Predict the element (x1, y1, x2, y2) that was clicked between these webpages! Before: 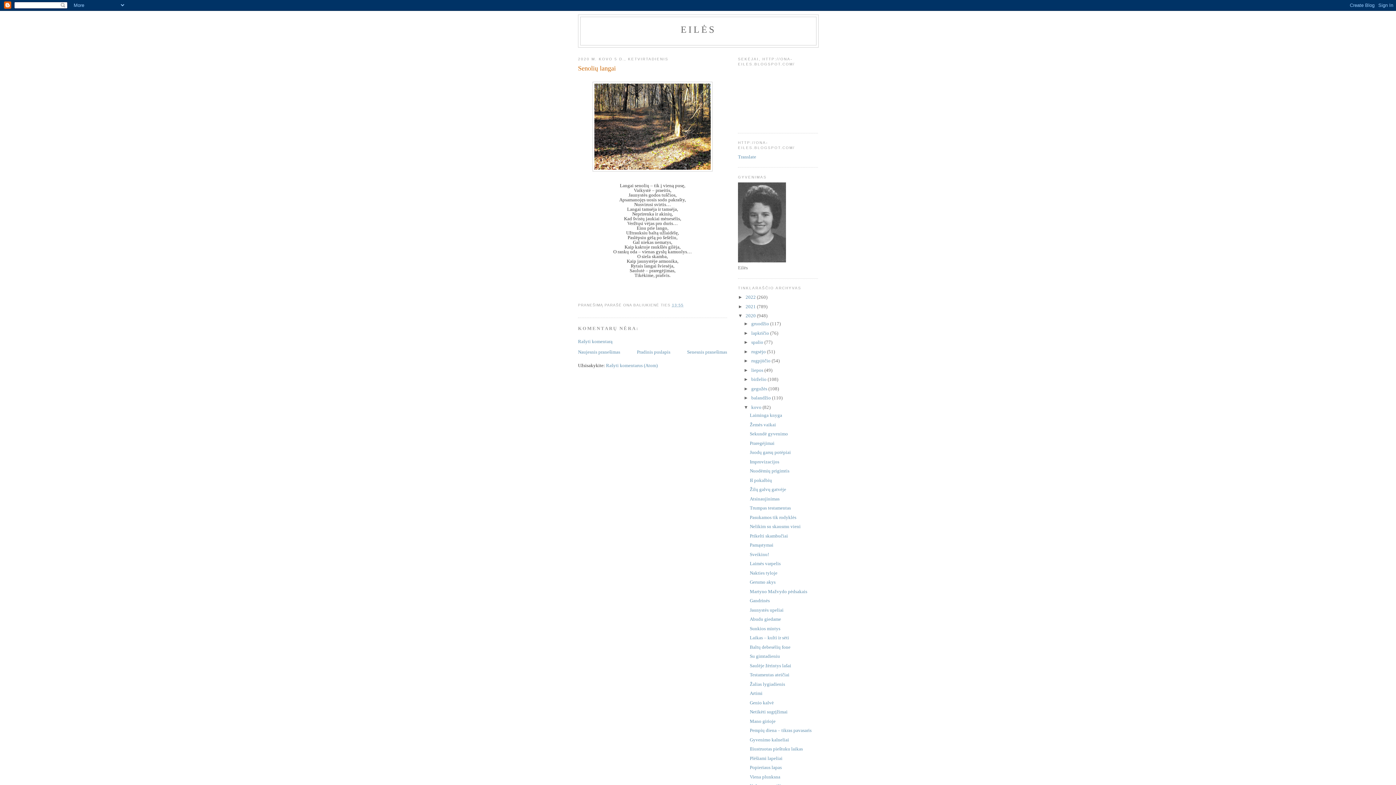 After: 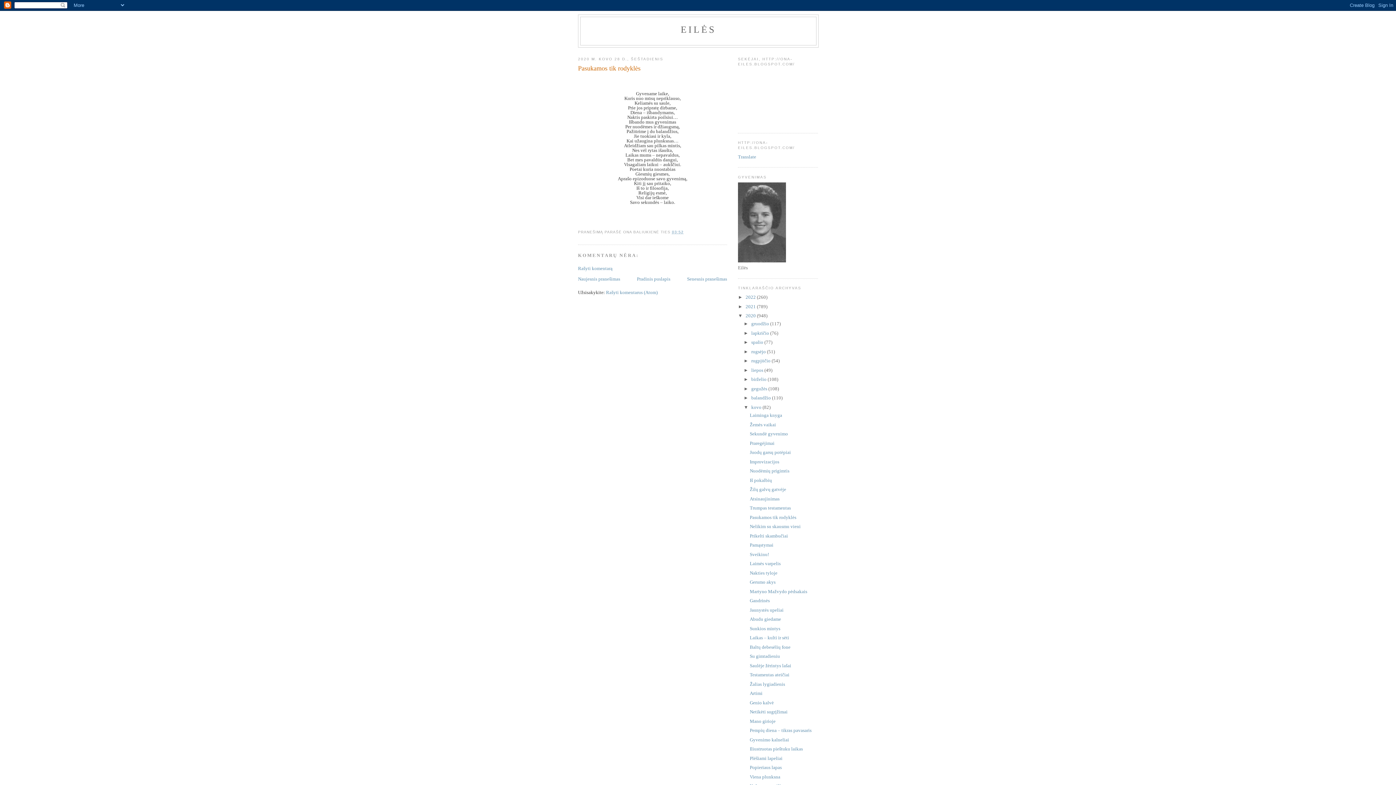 Action: label: Pasukamos tik rodyklės bbox: (749, 514, 796, 520)